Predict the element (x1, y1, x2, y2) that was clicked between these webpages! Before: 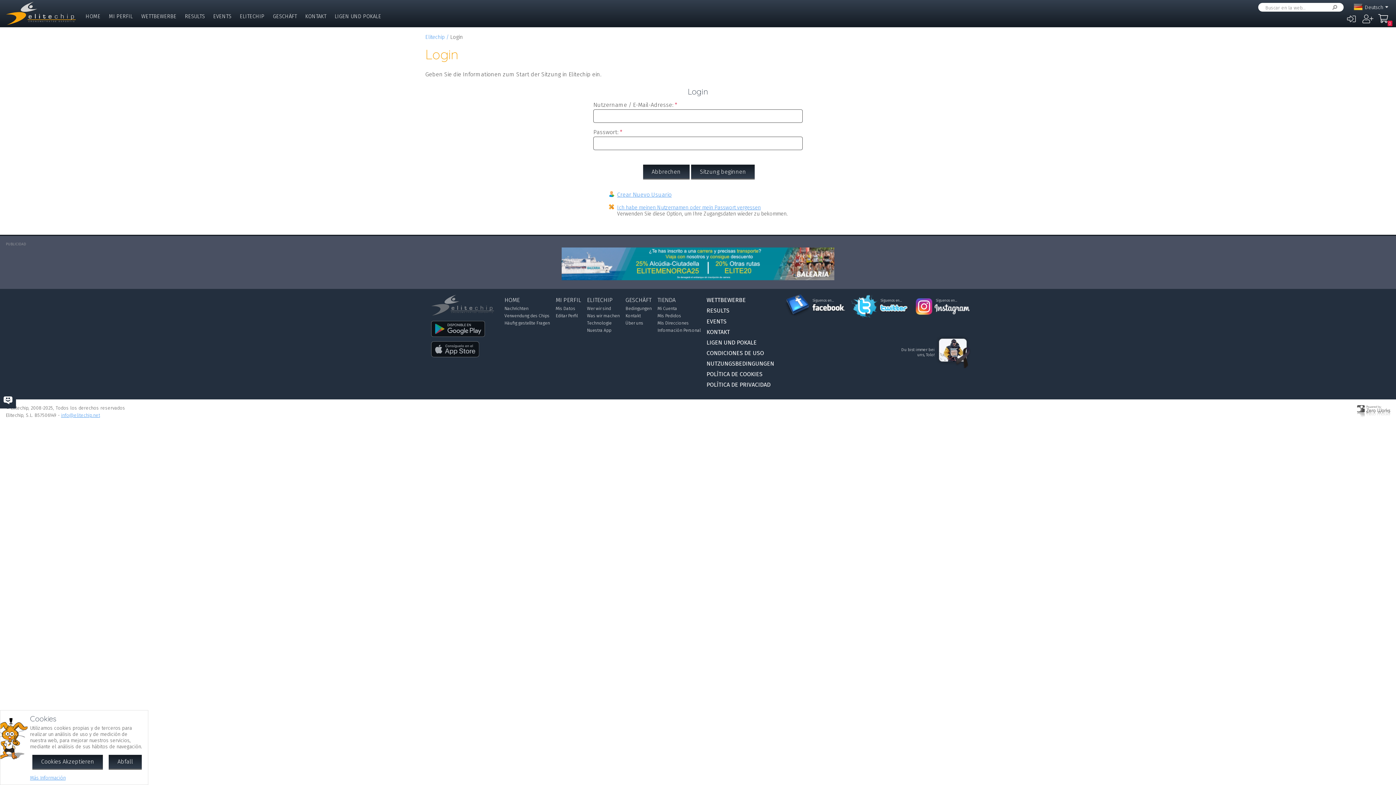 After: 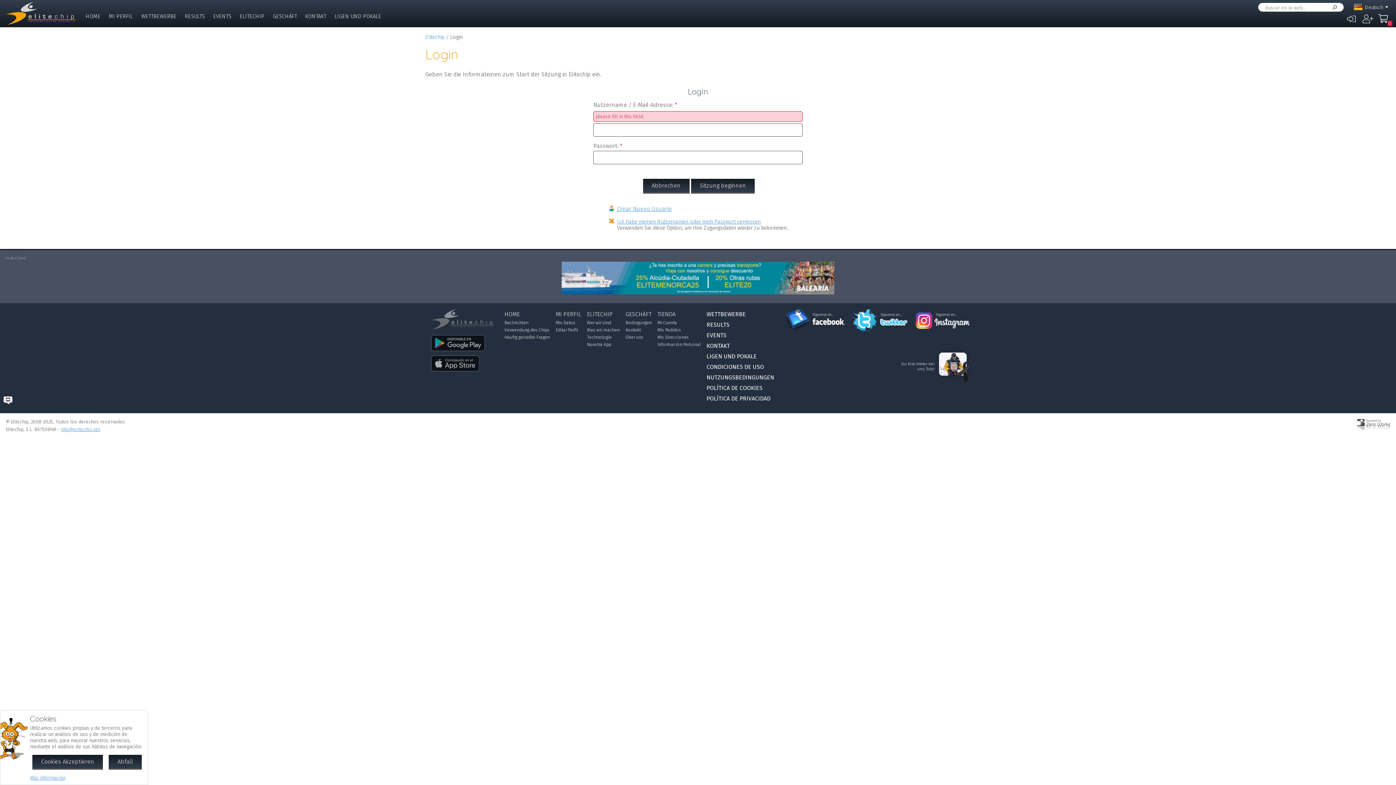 Action: bbox: (657, 306, 677, 311) label: Mi Cuenta